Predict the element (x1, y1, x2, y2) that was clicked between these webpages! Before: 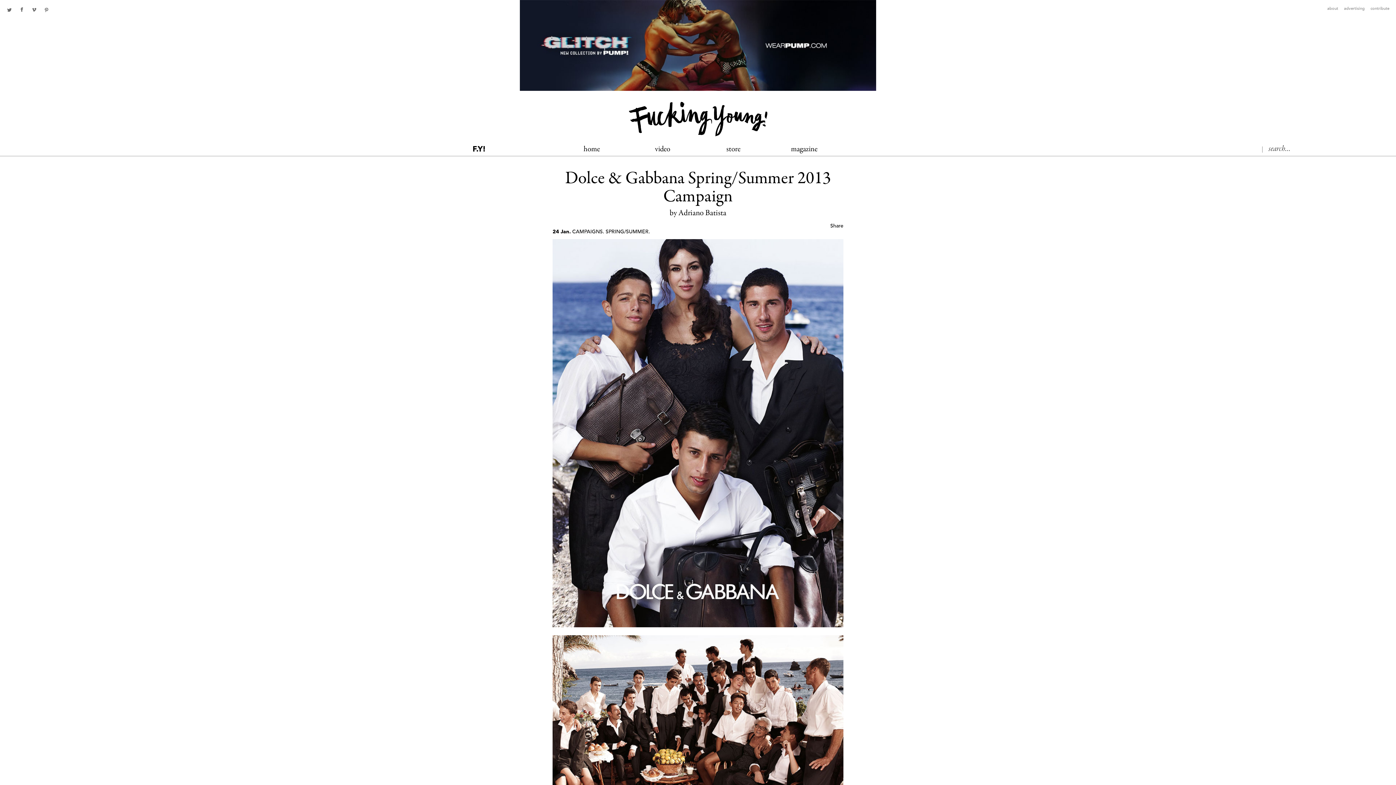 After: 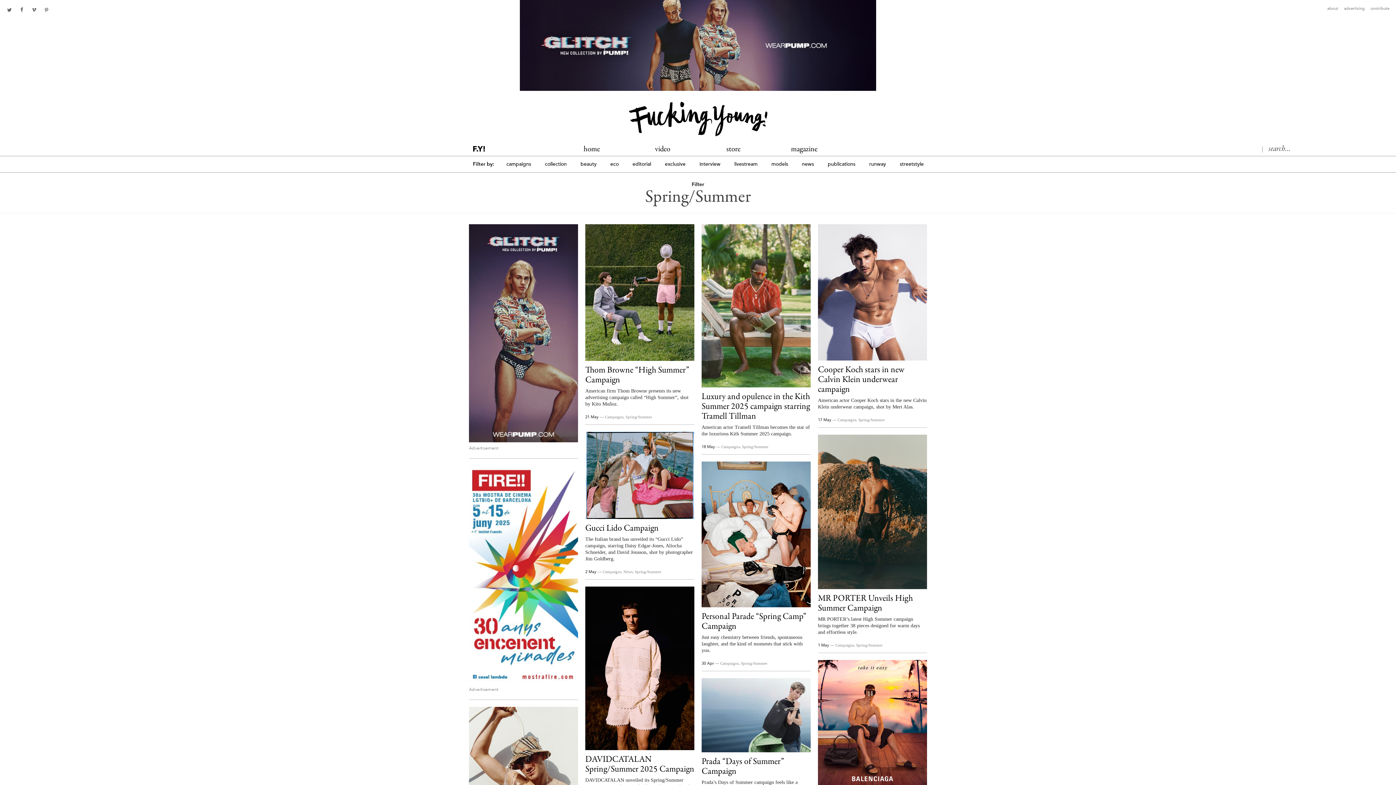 Action: label: SPRING/SUMMER bbox: (605, 229, 648, 234)